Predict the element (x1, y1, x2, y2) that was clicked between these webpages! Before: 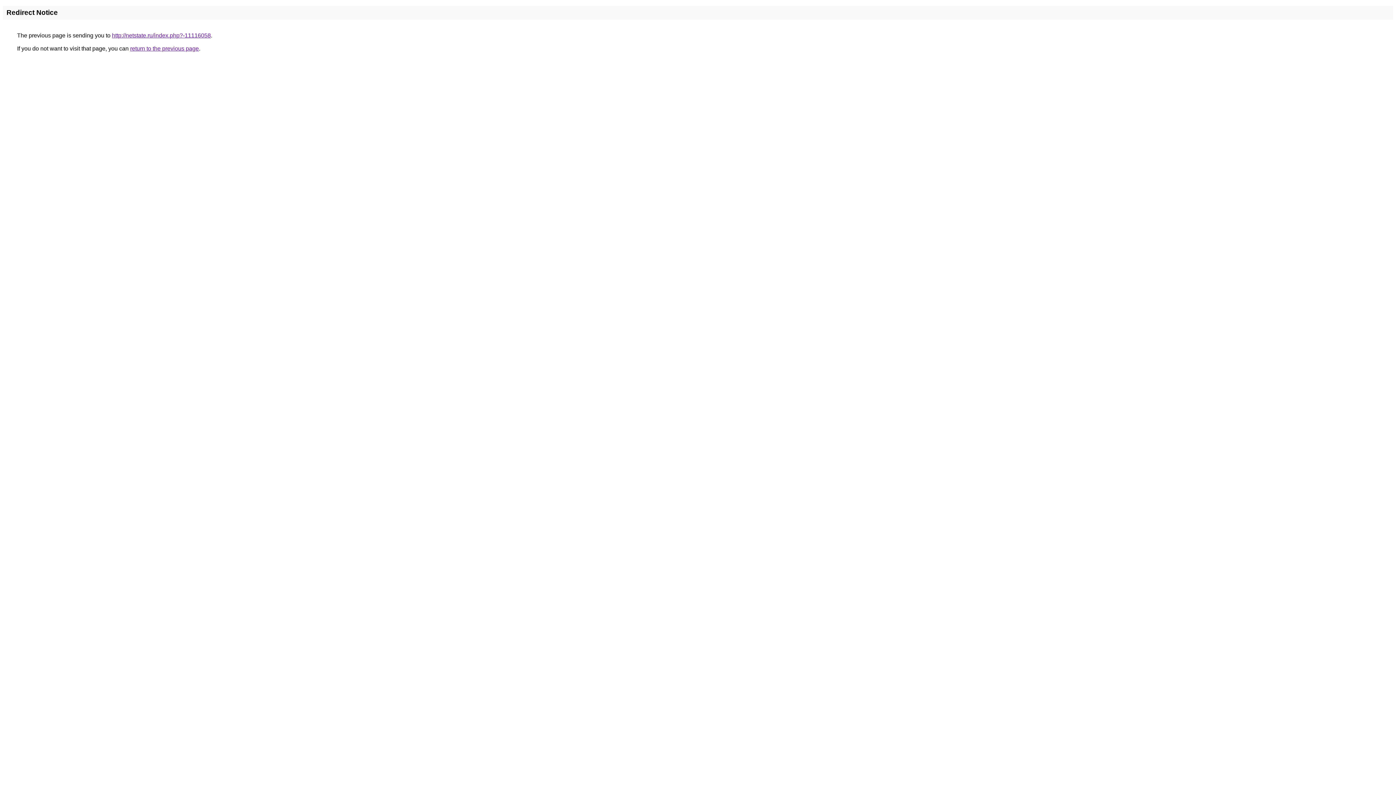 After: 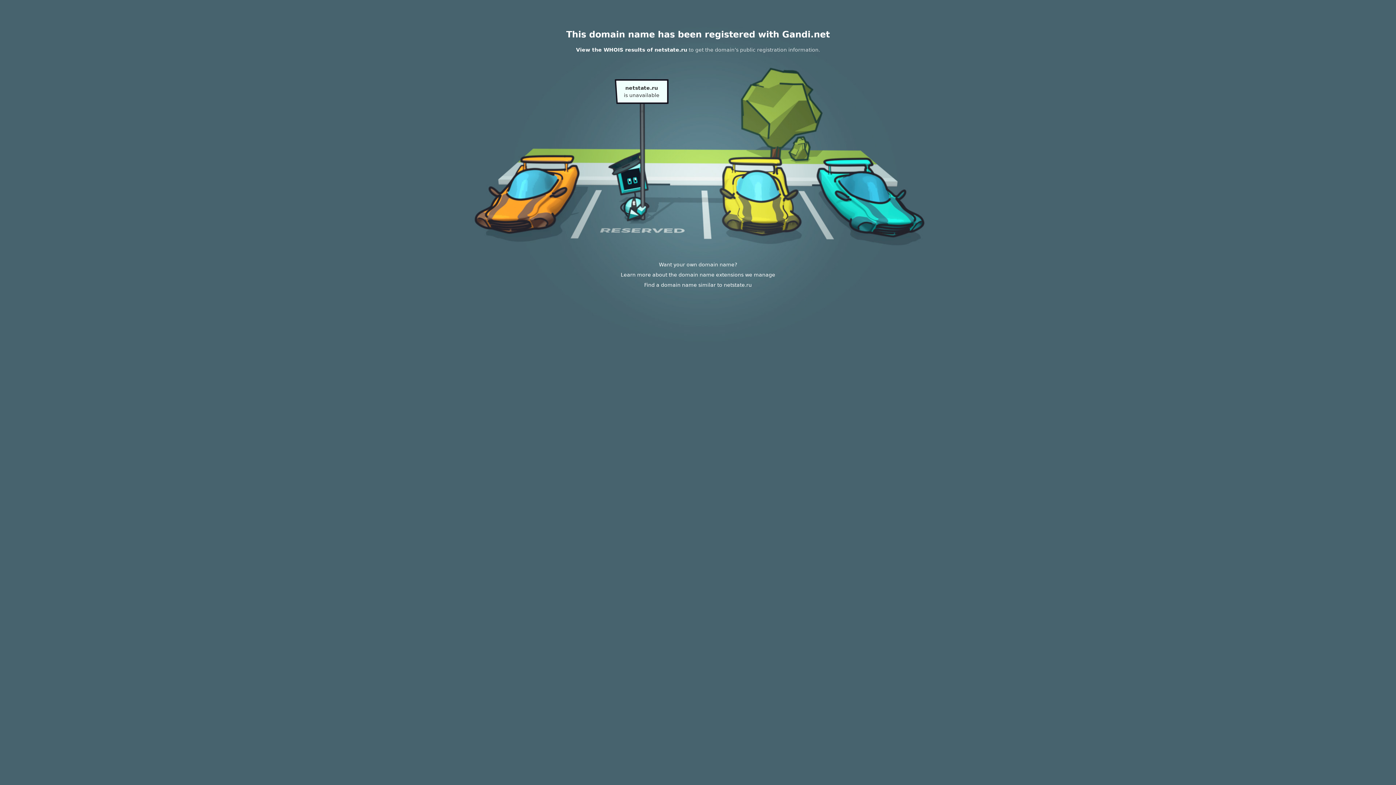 Action: bbox: (112, 32, 210, 38) label: http://netstate.ru/index.php?-11116058